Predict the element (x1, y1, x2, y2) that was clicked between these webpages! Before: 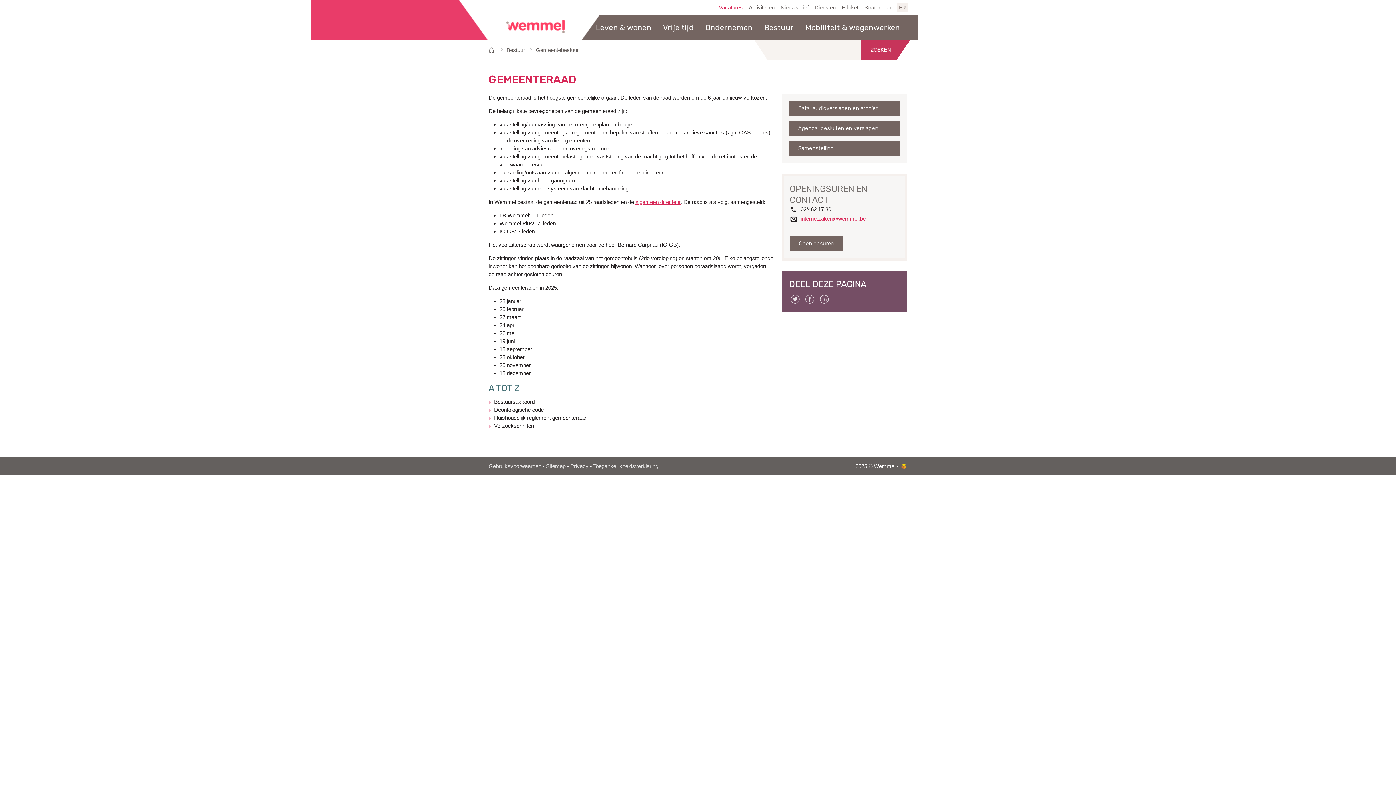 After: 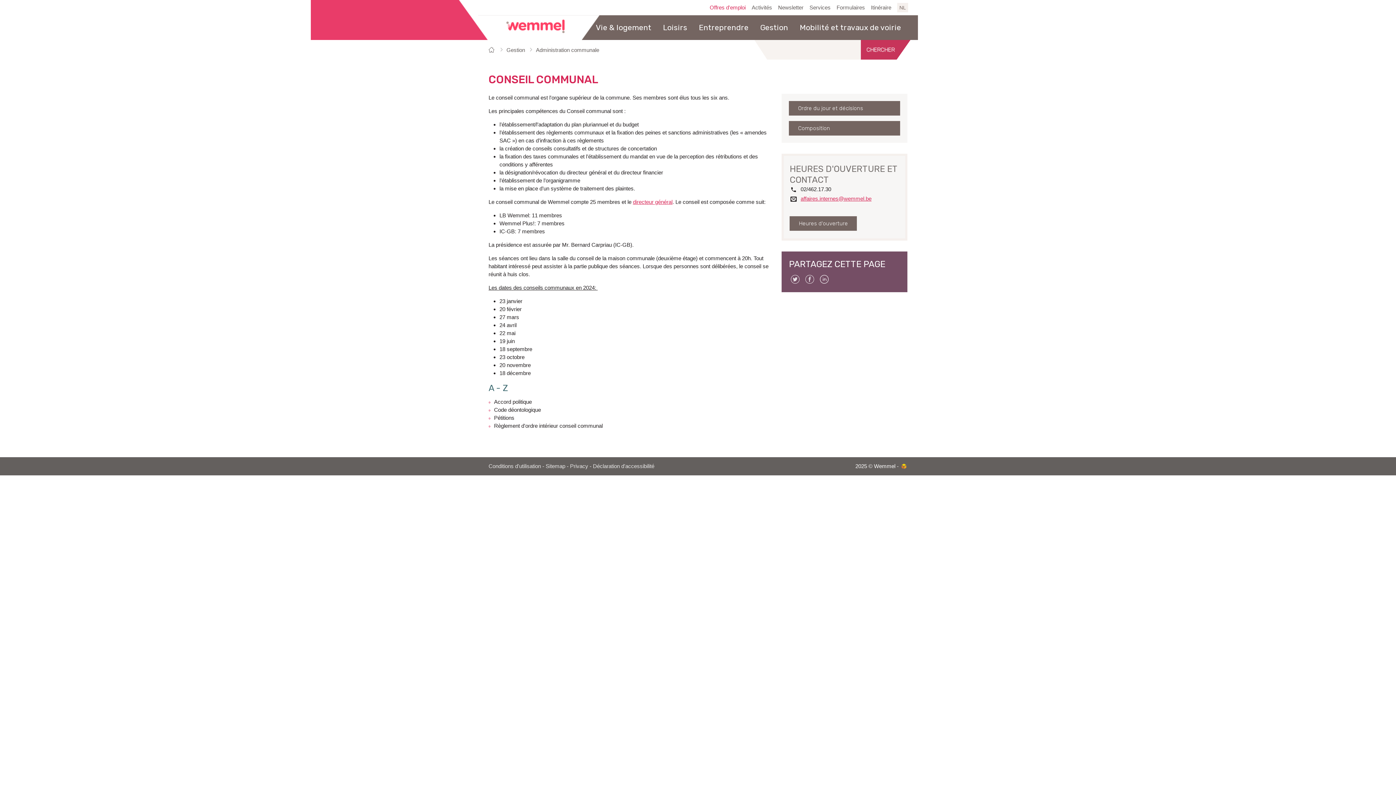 Action: label: FR bbox: (897, 2, 908, 12)